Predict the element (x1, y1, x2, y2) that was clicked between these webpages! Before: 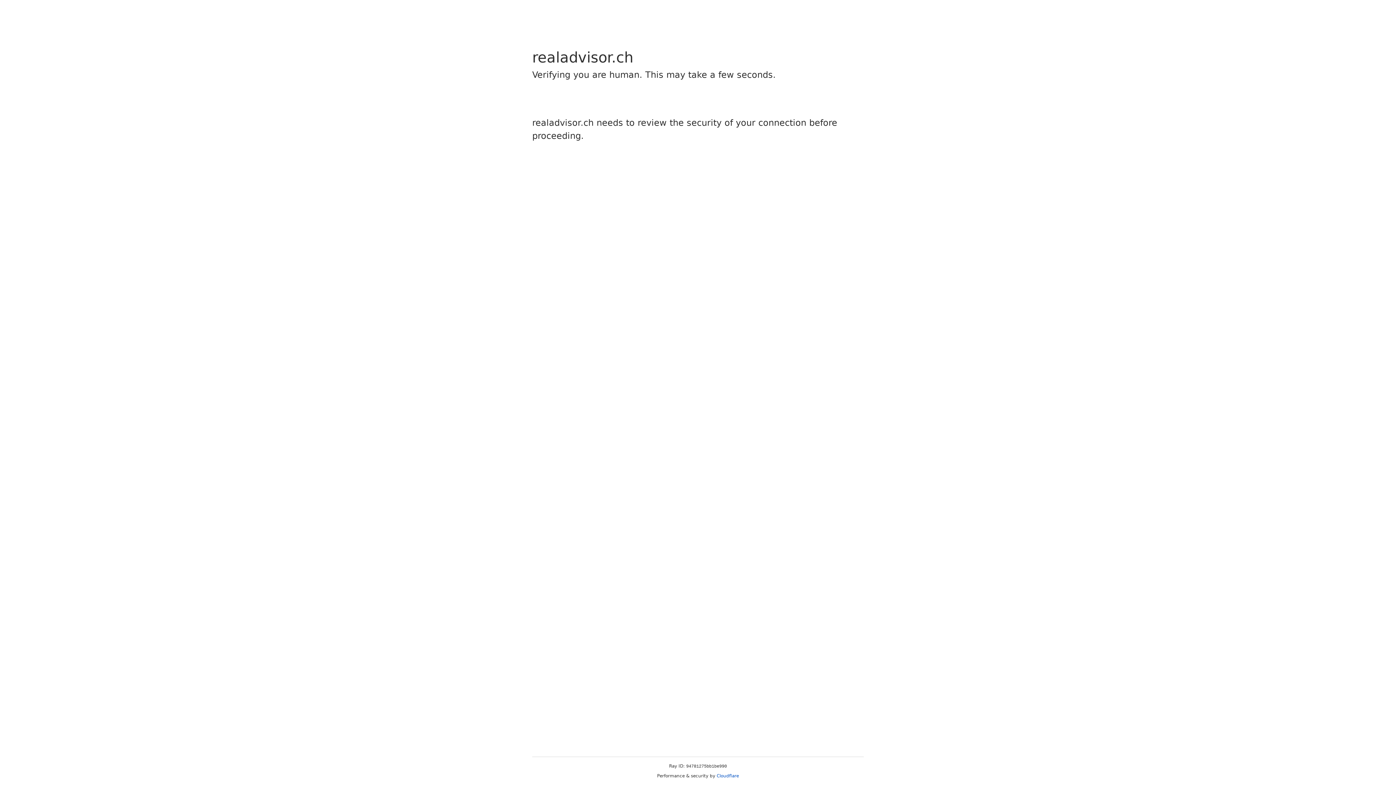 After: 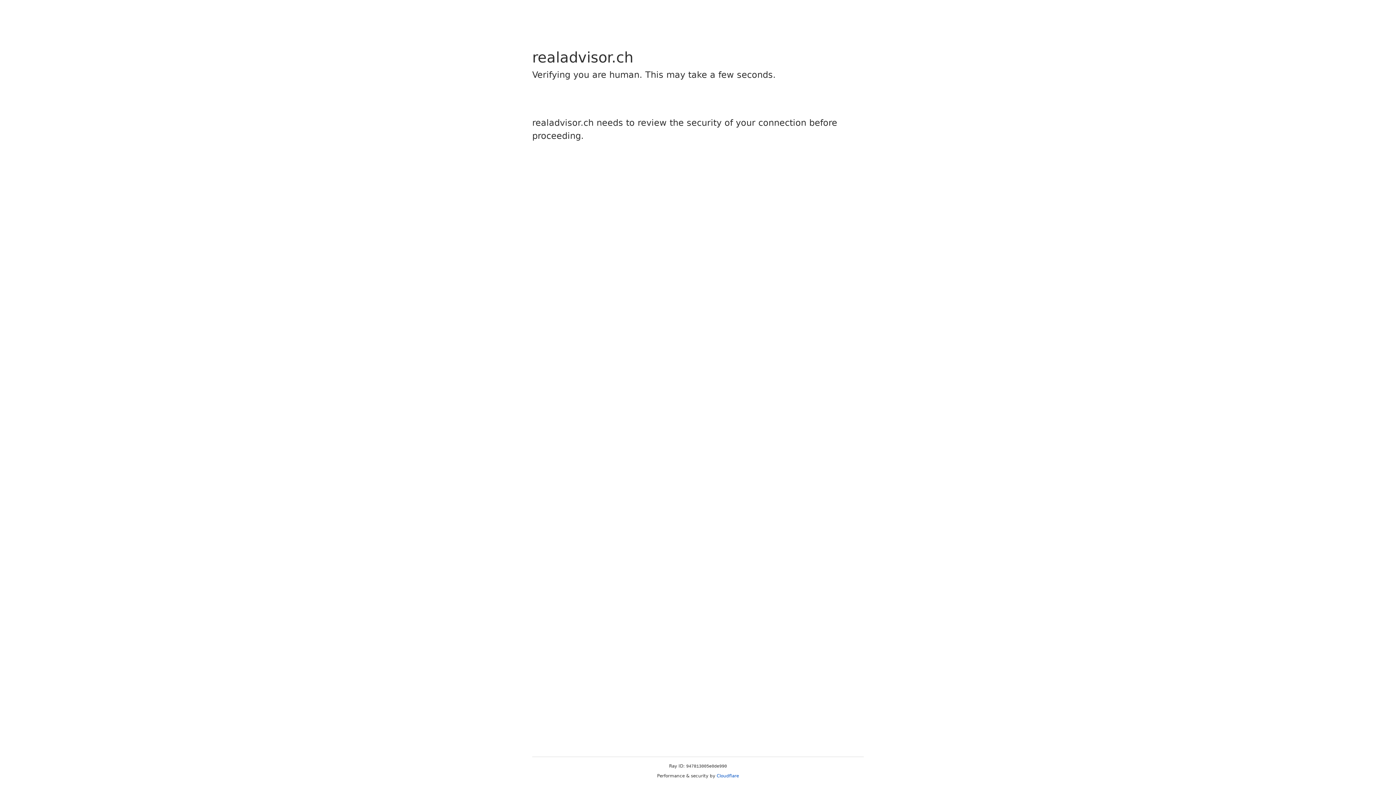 Action: label: Cloudflare bbox: (716, 773, 739, 778)